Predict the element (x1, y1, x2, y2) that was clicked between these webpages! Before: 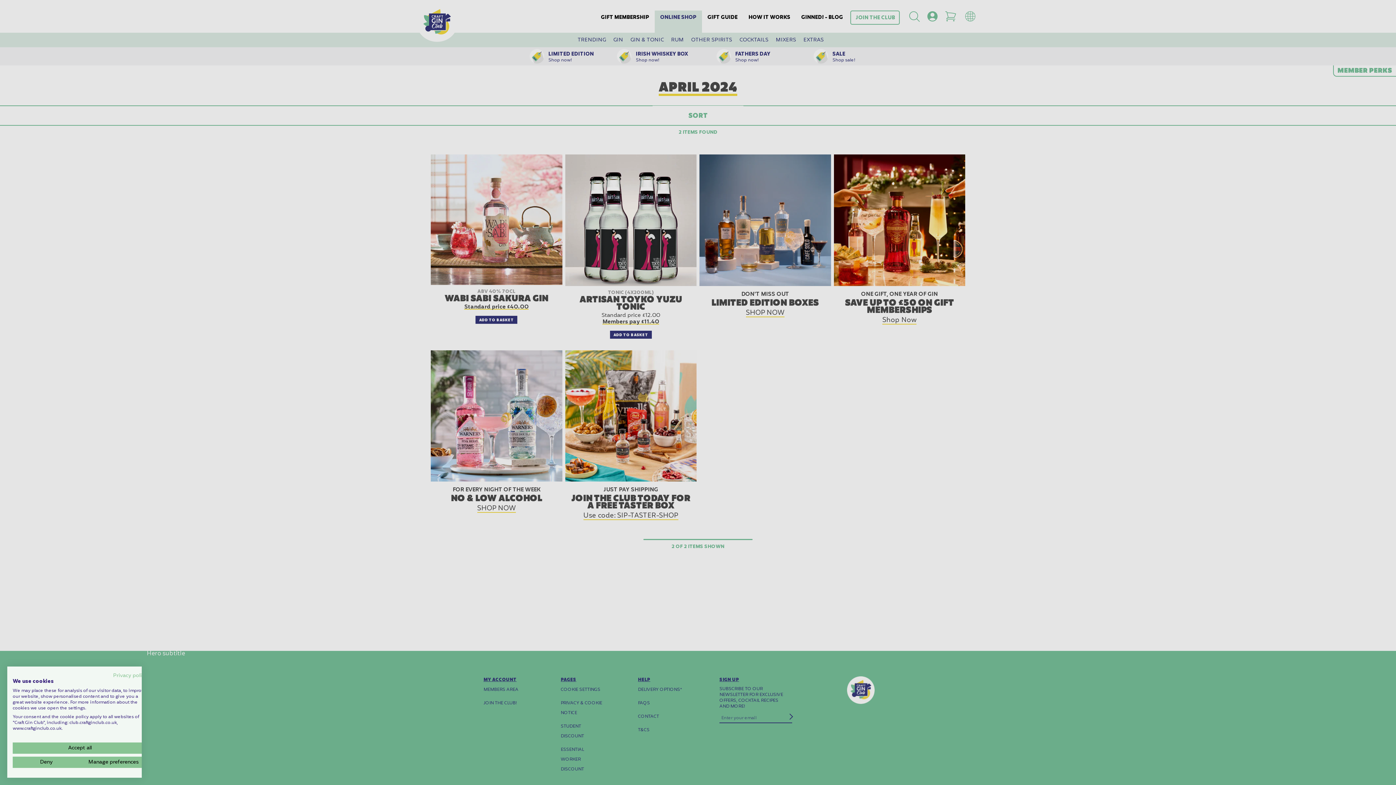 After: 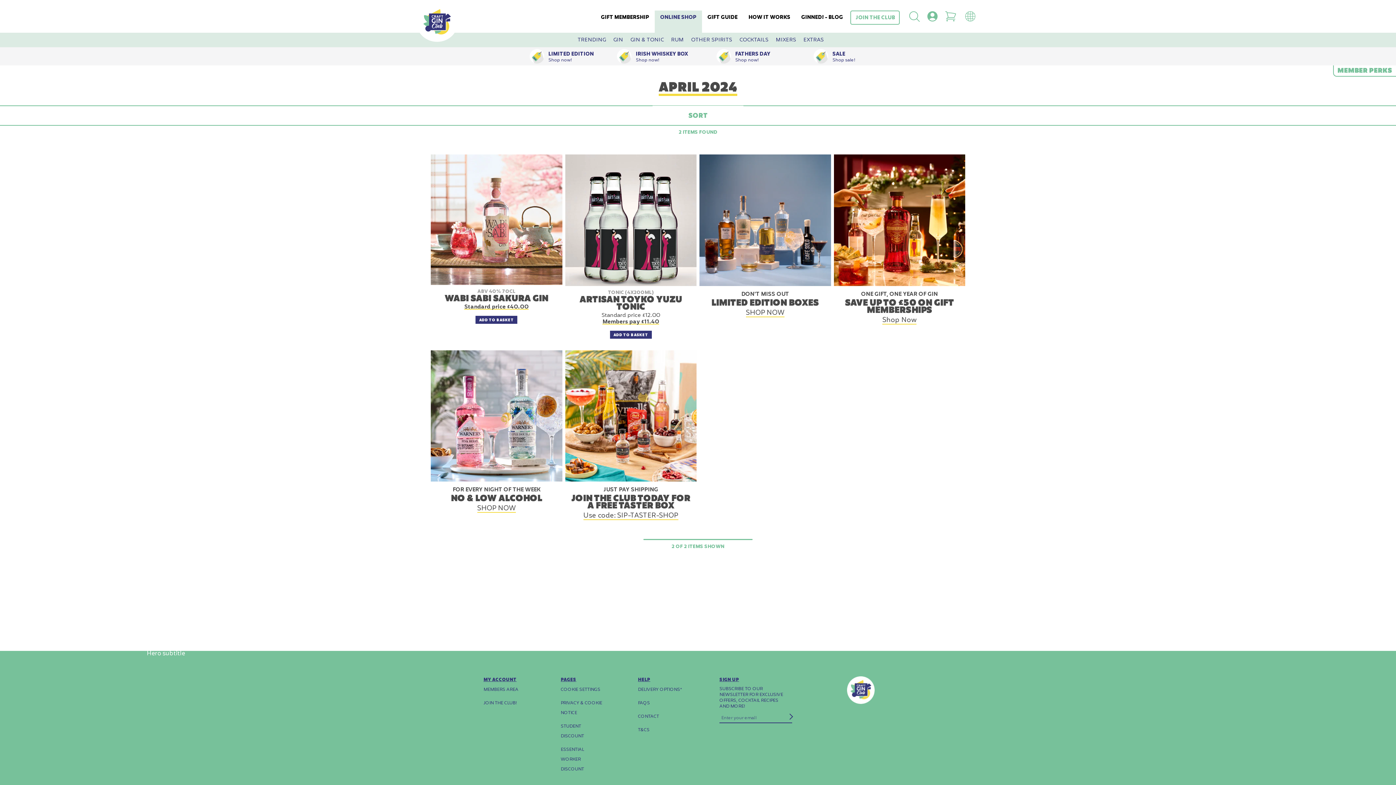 Action: label: Deny all cookies bbox: (12, 757, 80, 768)